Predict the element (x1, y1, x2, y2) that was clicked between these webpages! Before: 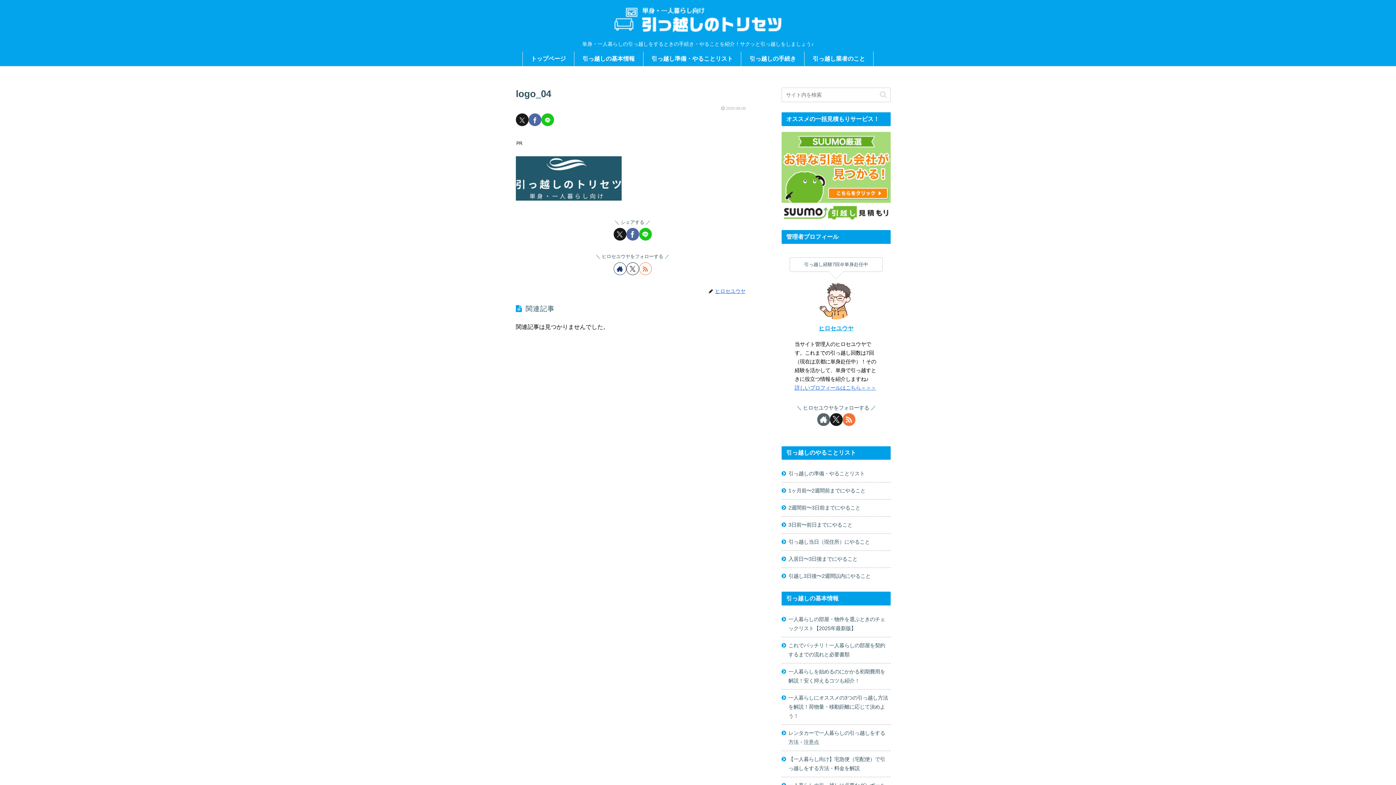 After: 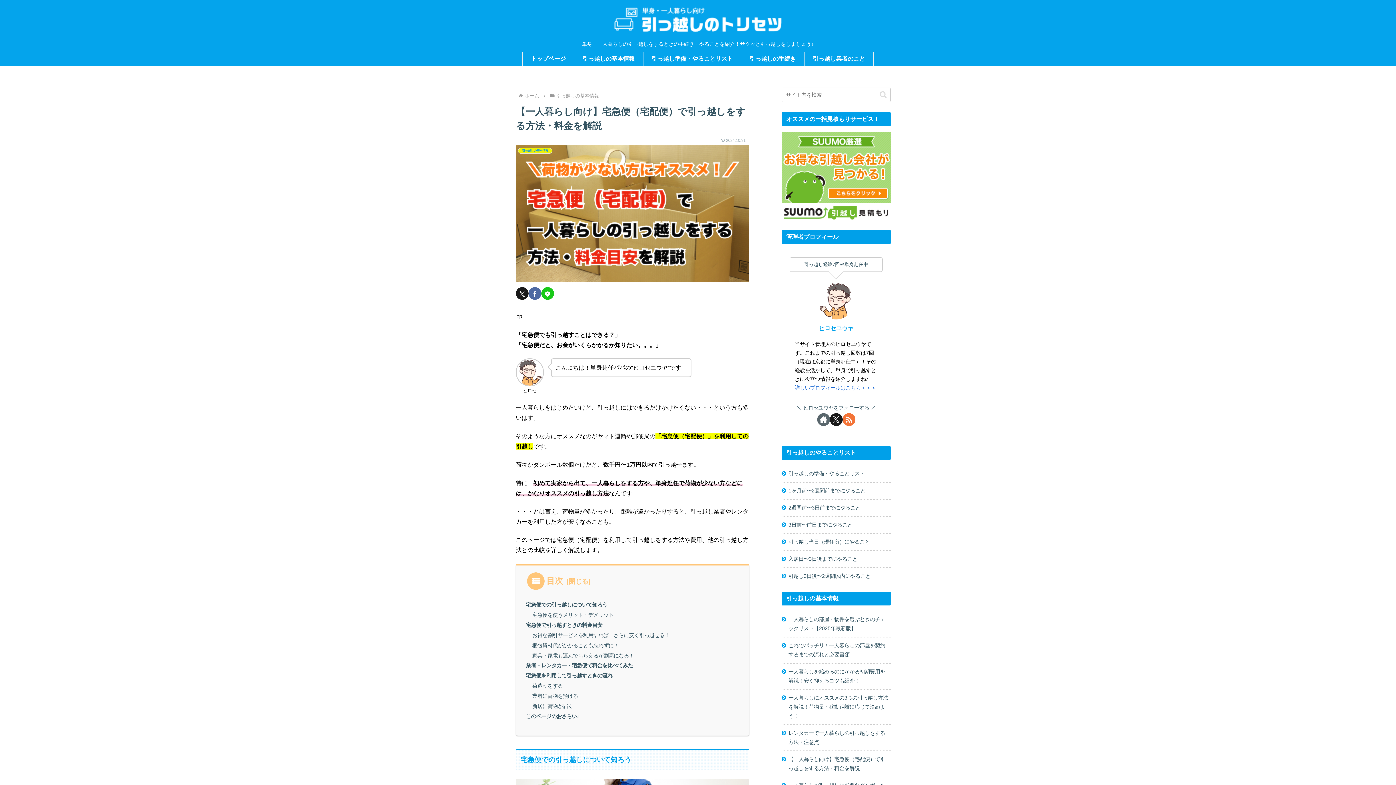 Action: bbox: (781, 751, 890, 777) label: 【一人暮らし向け】宅急便（宅配便）で引っ越しをする方法・料金を解説